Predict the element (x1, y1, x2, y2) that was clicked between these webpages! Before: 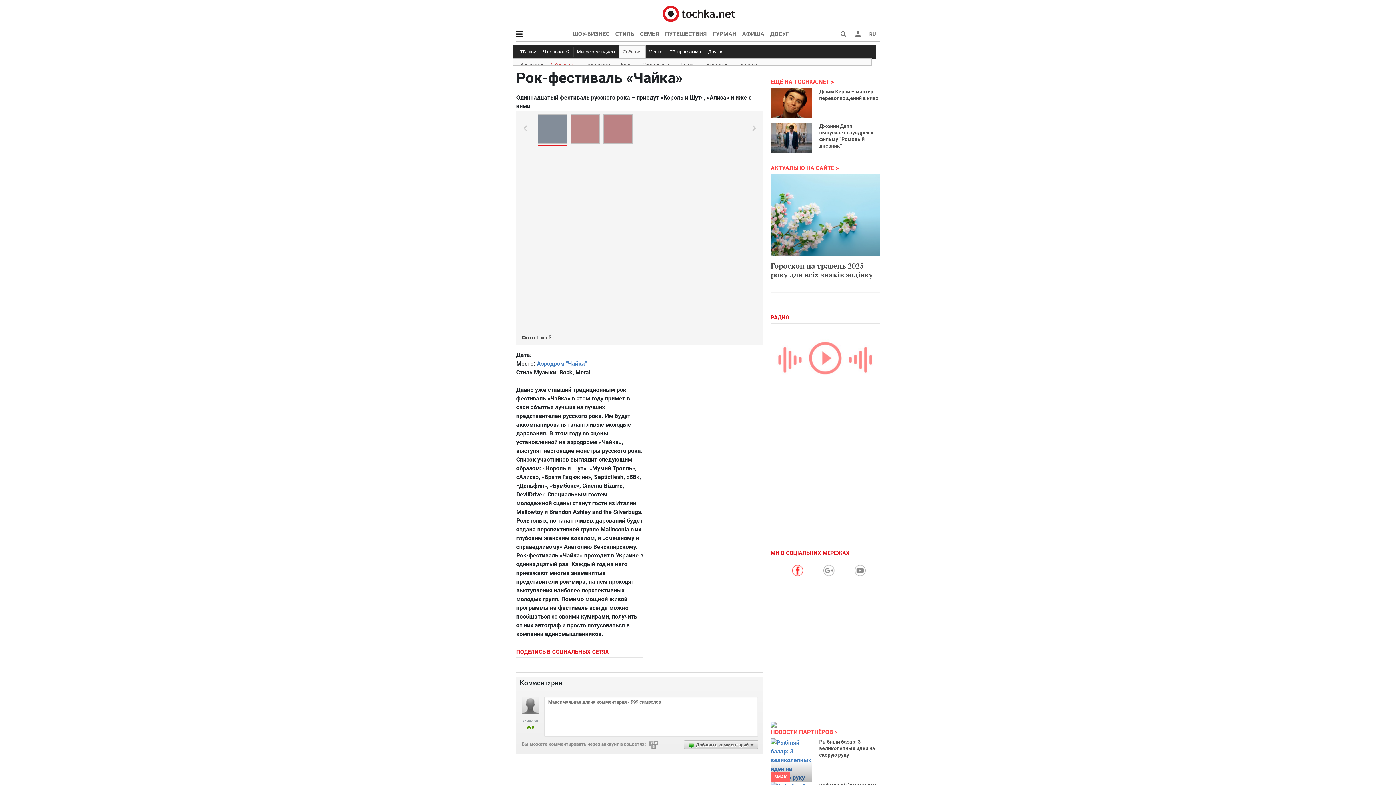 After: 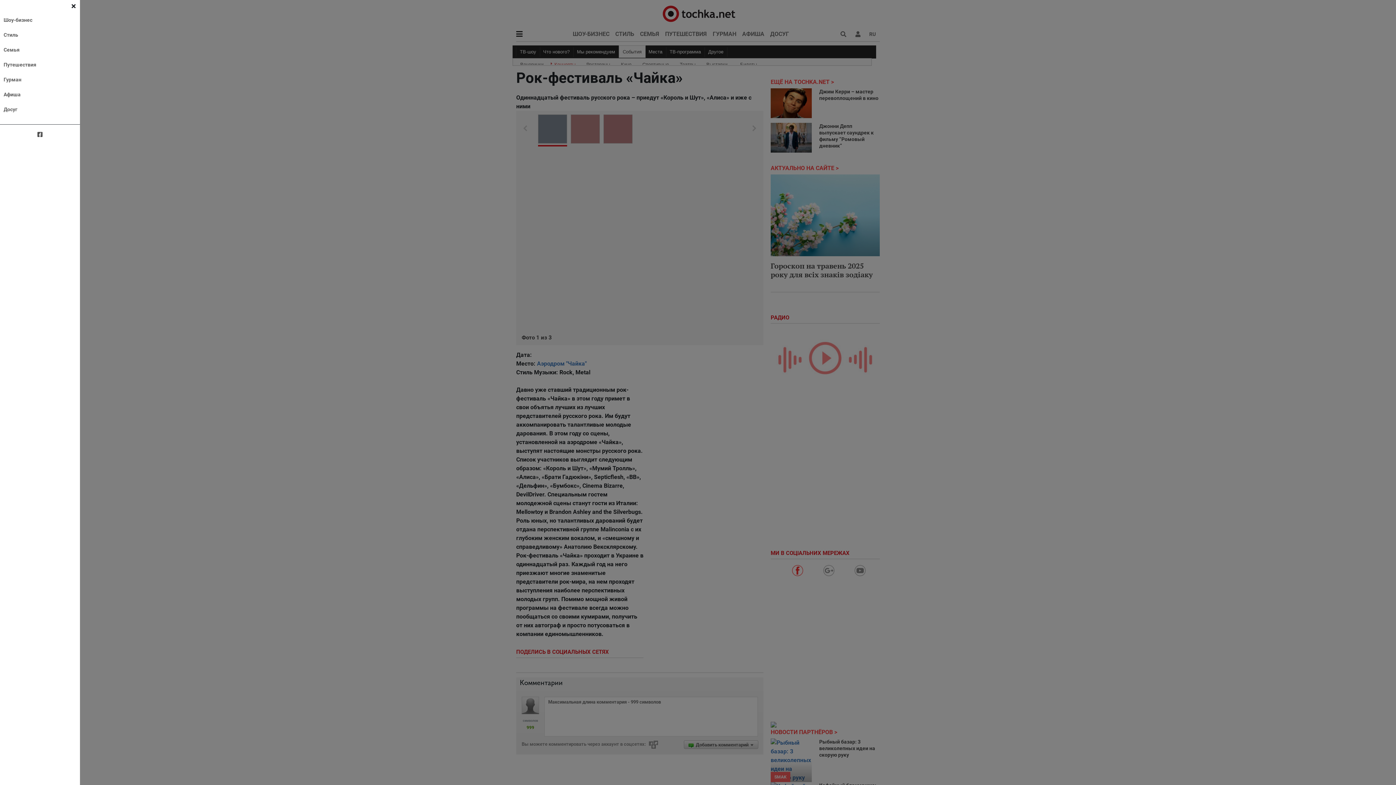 Action: bbox: (516, 26, 522, 41)